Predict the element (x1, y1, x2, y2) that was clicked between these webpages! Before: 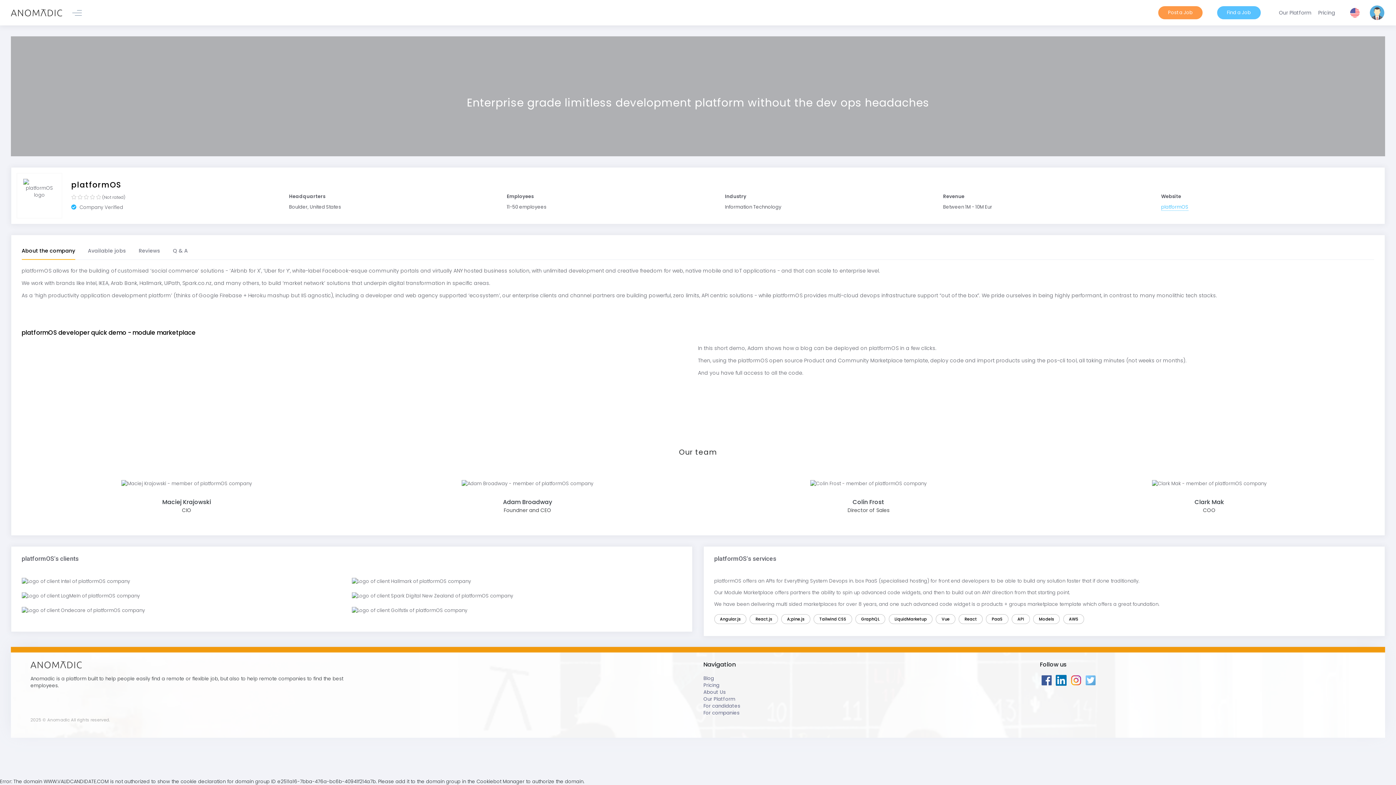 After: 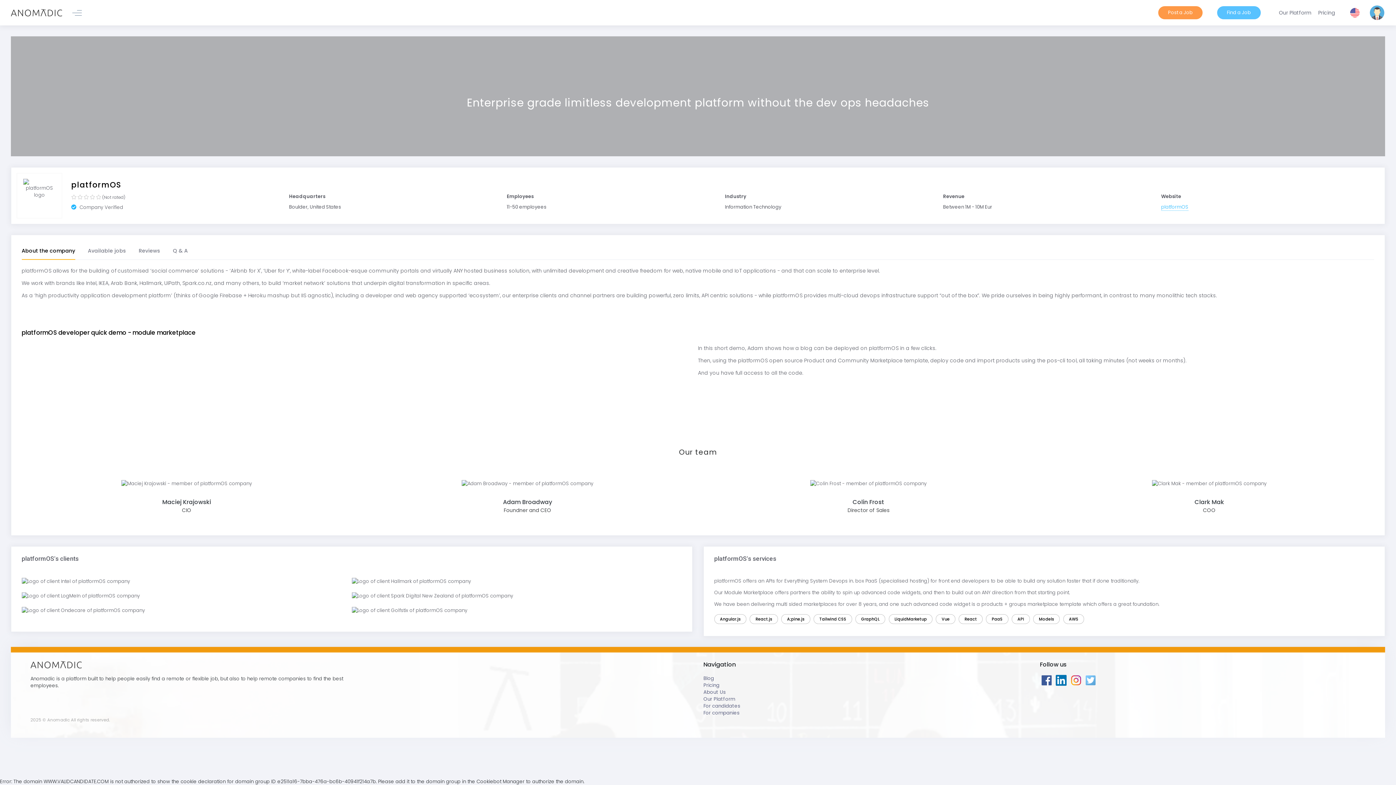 Action: bbox: (71, 194, 76, 199)